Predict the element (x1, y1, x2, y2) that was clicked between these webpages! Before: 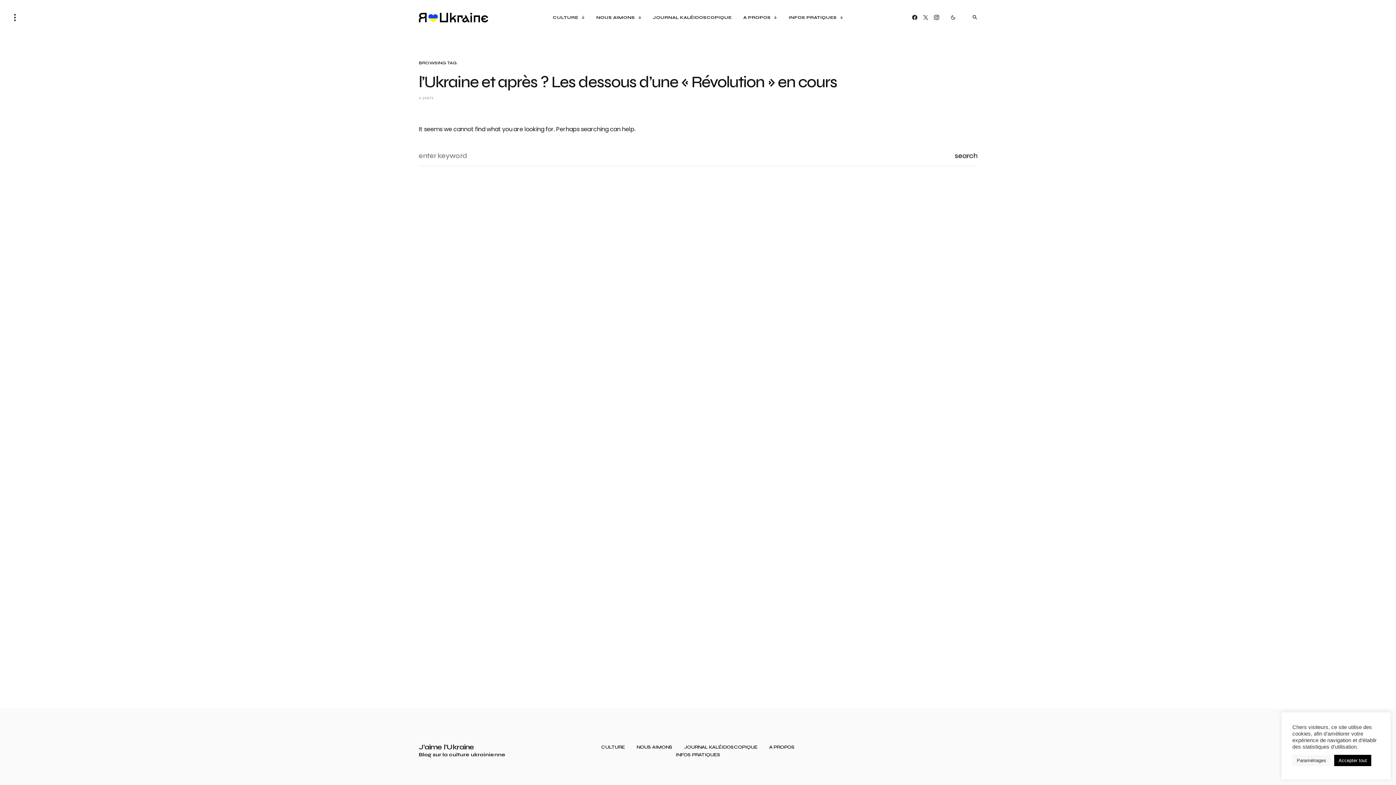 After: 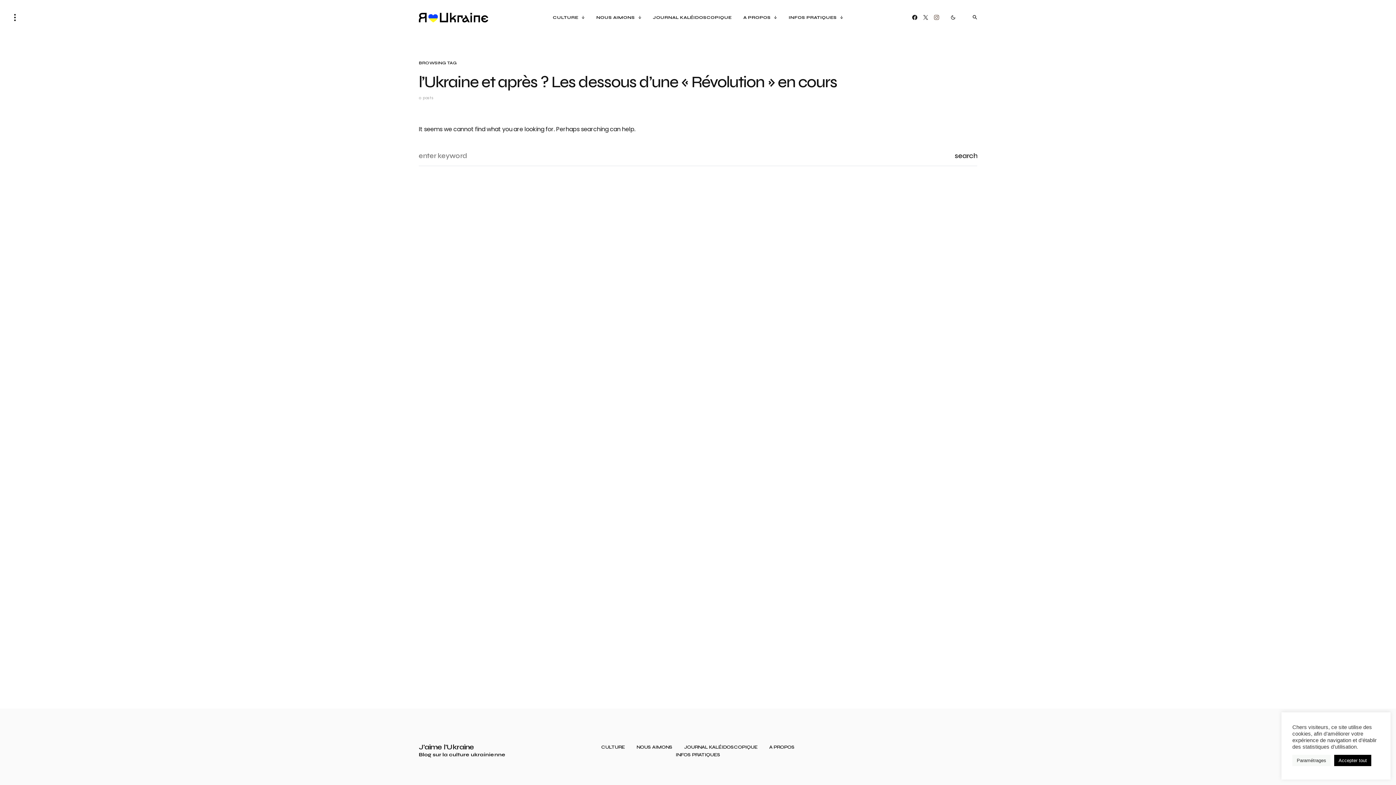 Action: label: Instagram bbox: (934, 14, 939, 20)